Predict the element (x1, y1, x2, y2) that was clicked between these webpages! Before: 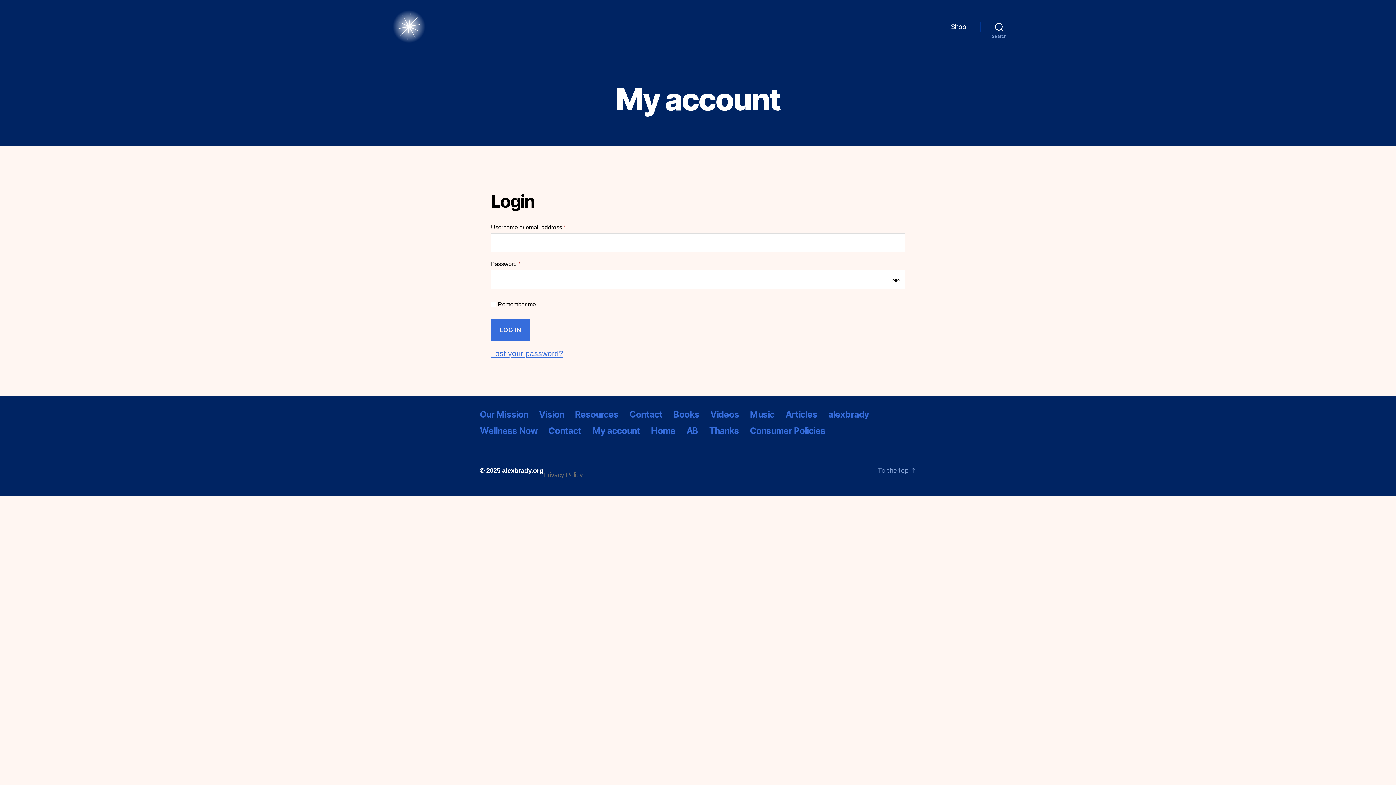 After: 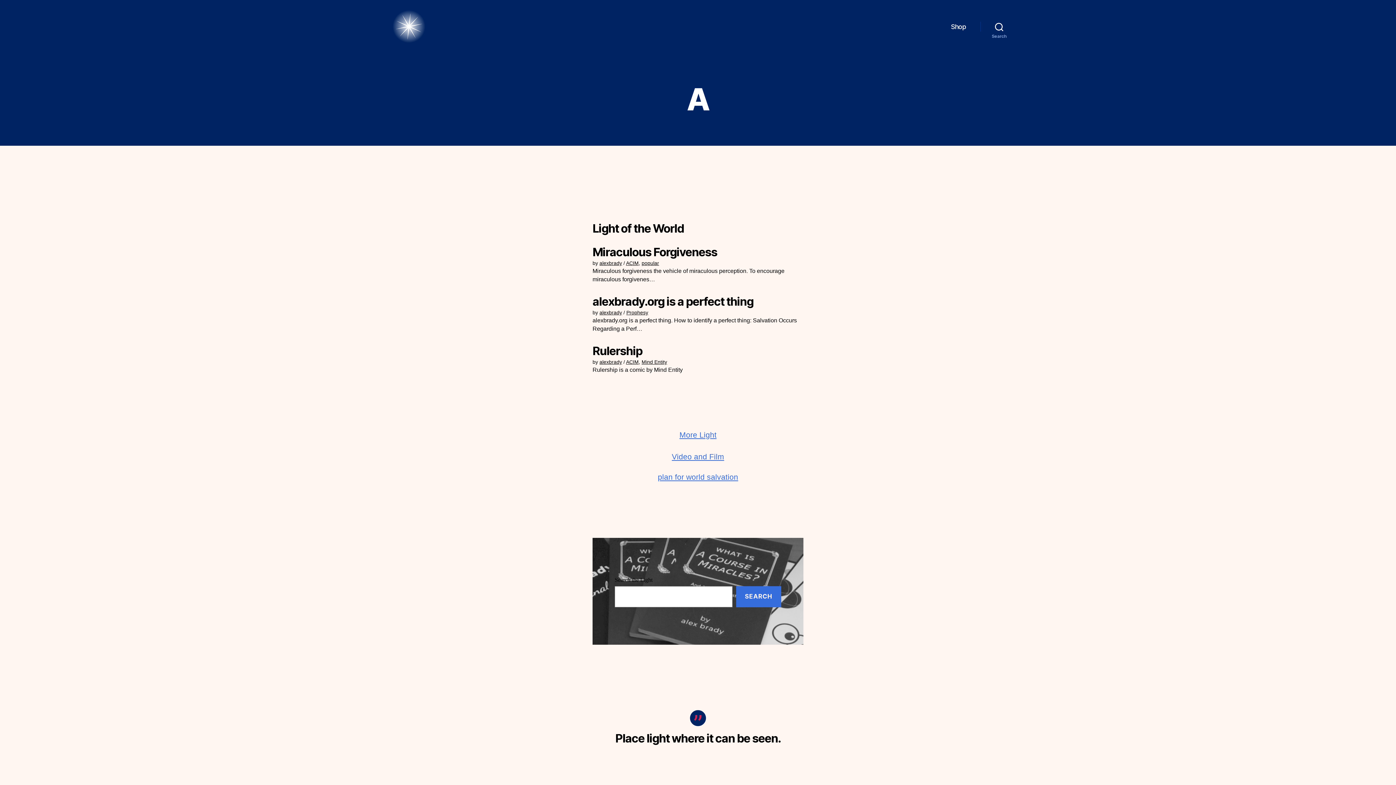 Action: bbox: (392, 10, 425, 42)